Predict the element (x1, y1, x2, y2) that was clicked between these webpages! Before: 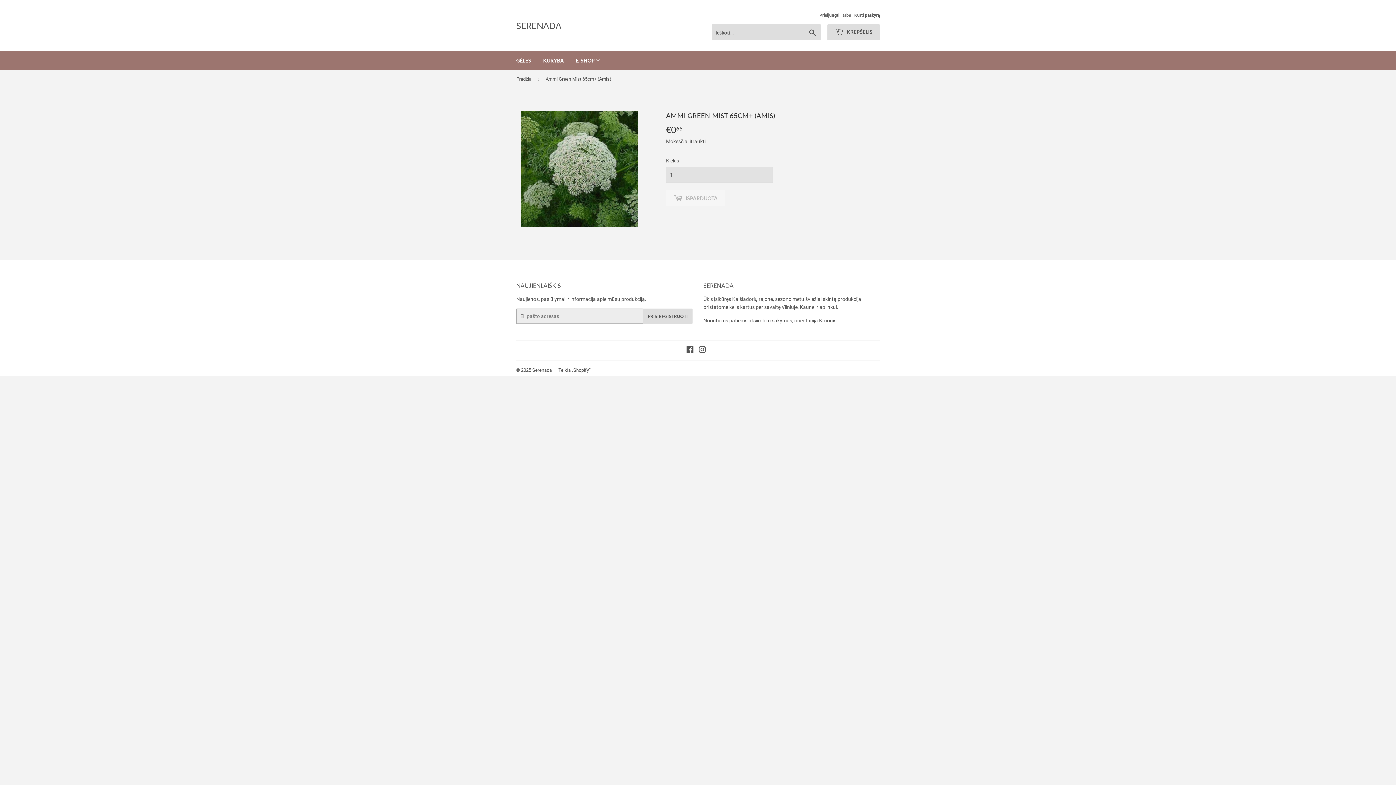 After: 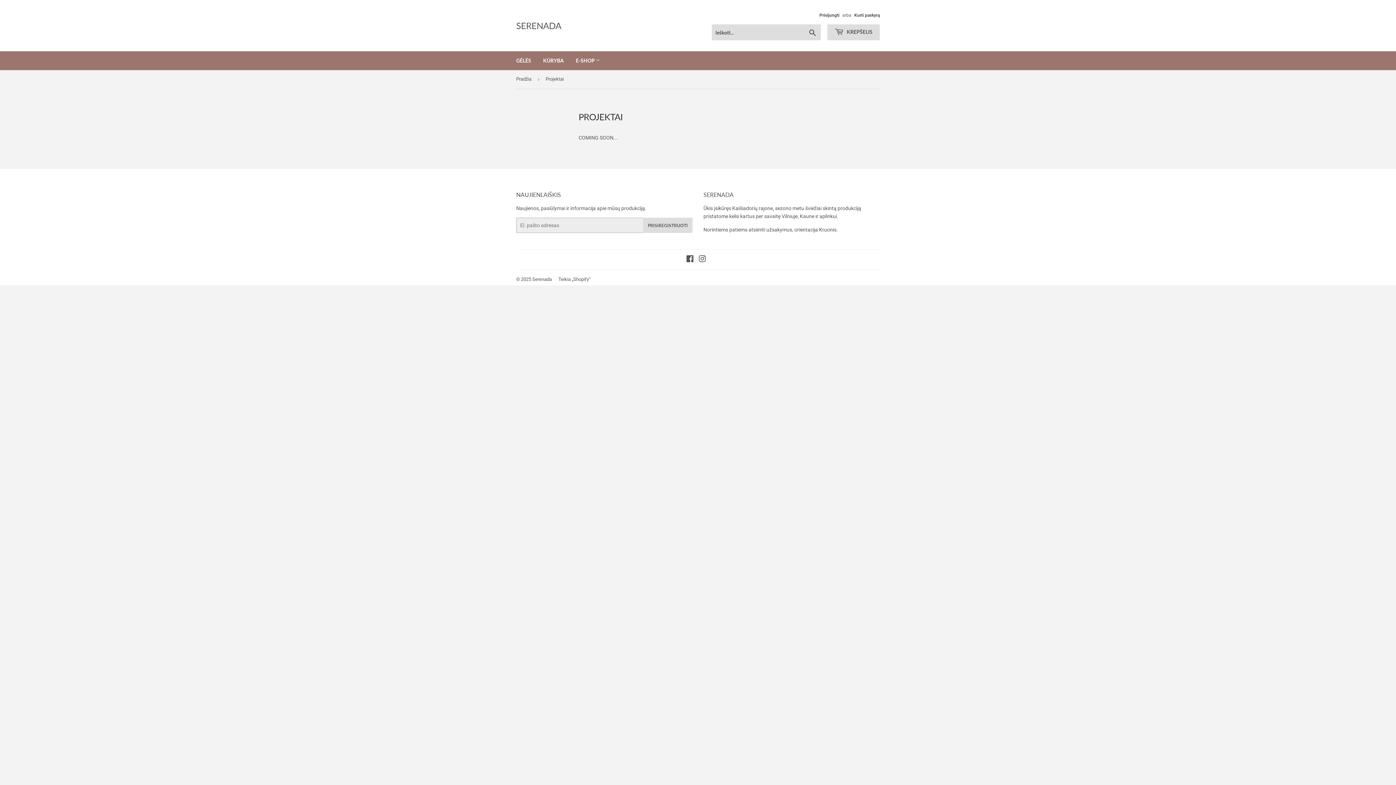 Action: label: KŪRYBA bbox: (537, 51, 569, 70)